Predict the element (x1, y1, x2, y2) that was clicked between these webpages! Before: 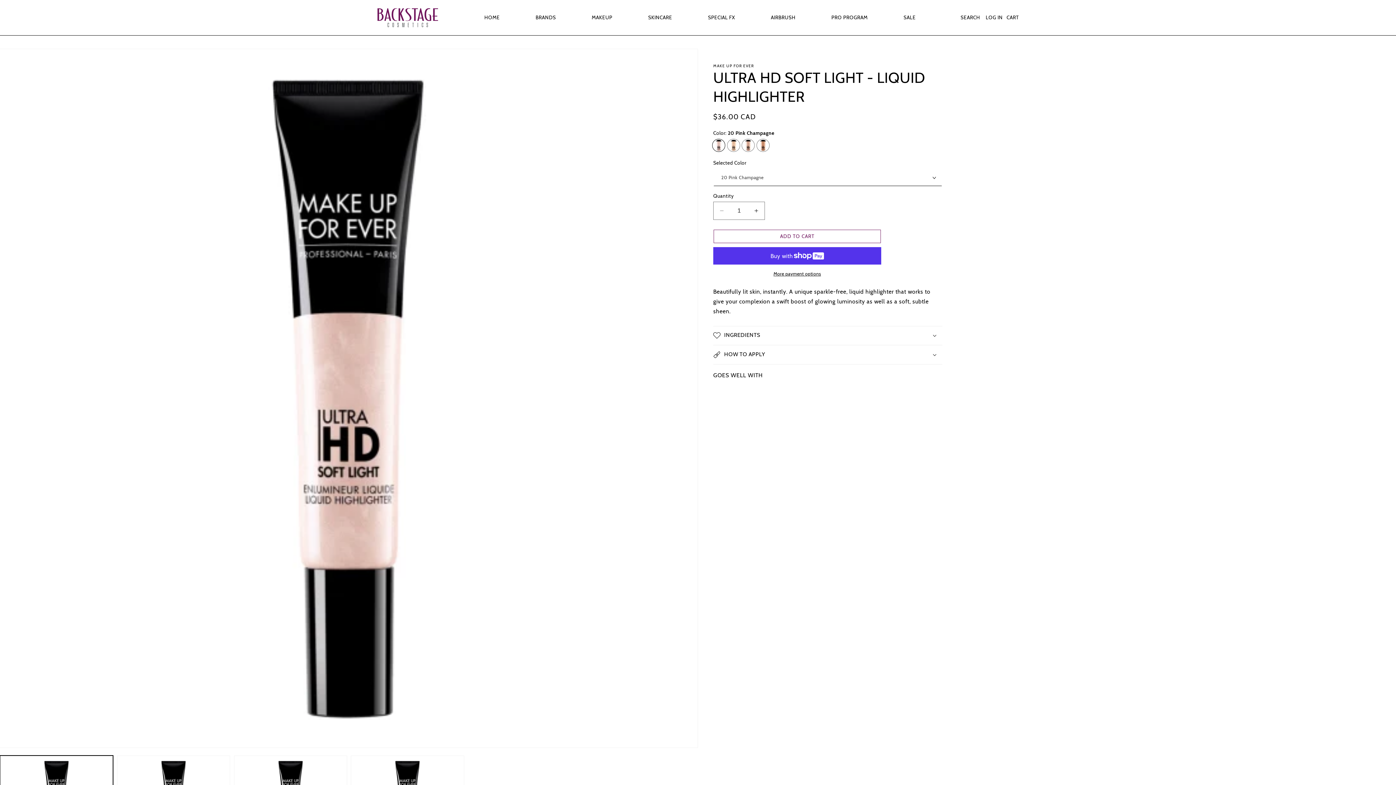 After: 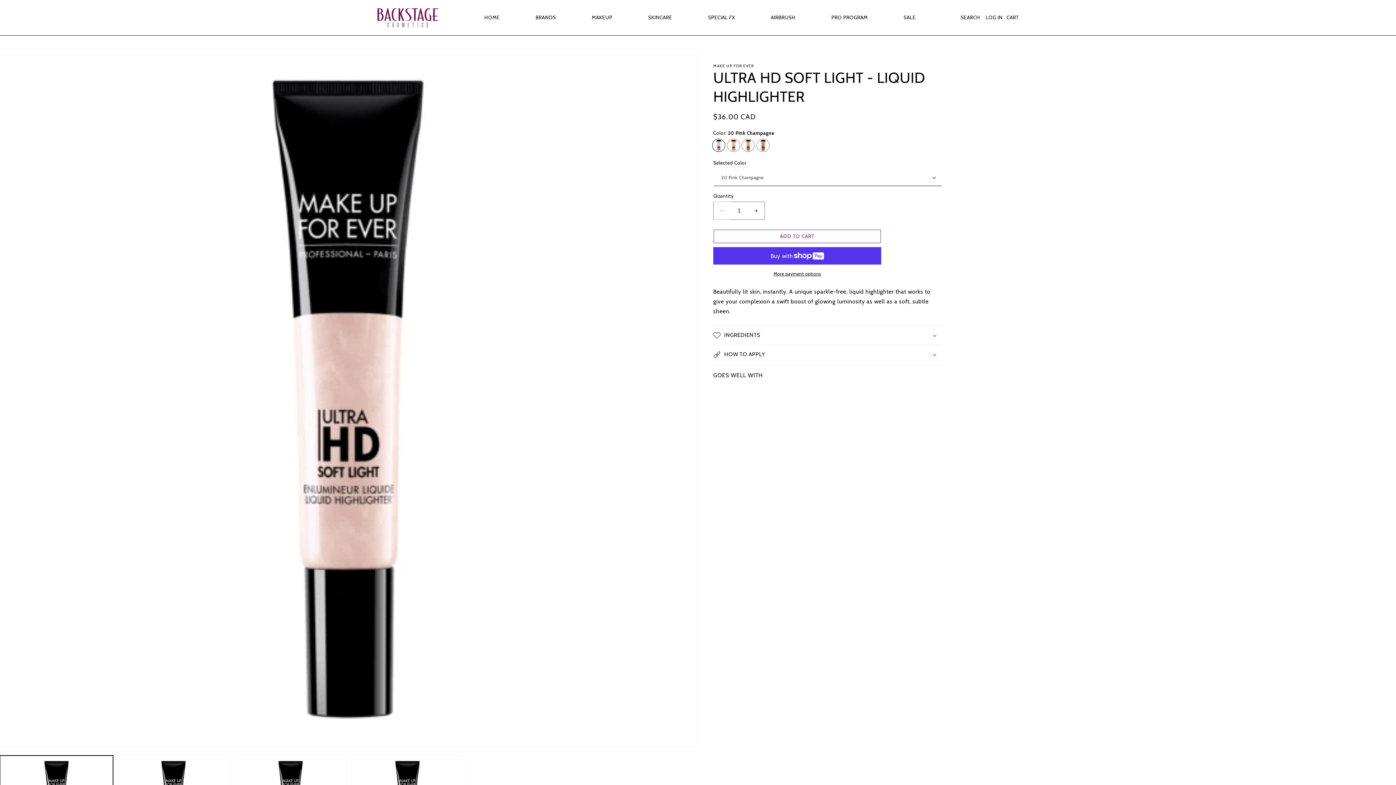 Action: bbox: (713, 201, 730, 219) label: Decrease quantity for Ultra HD Soft Light - Liquid Highlighter